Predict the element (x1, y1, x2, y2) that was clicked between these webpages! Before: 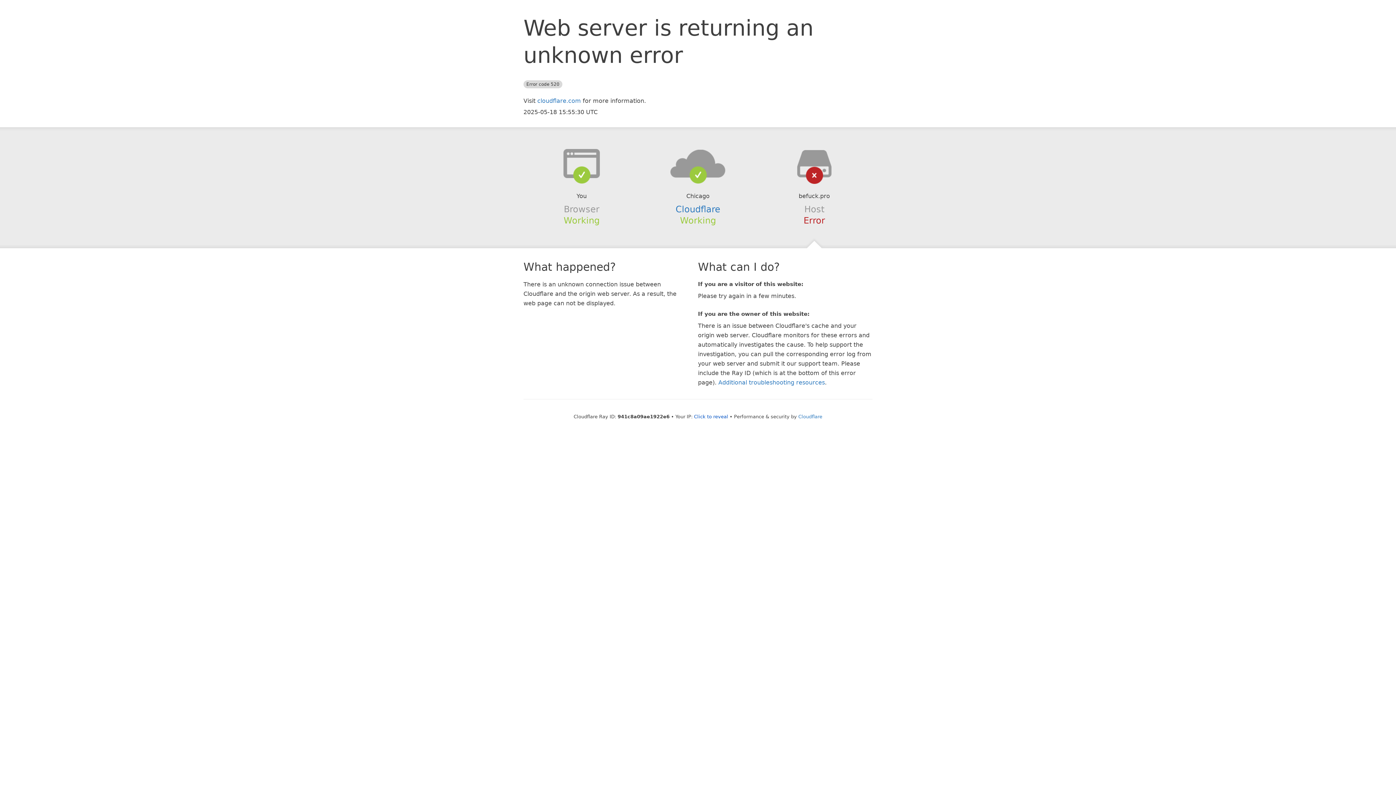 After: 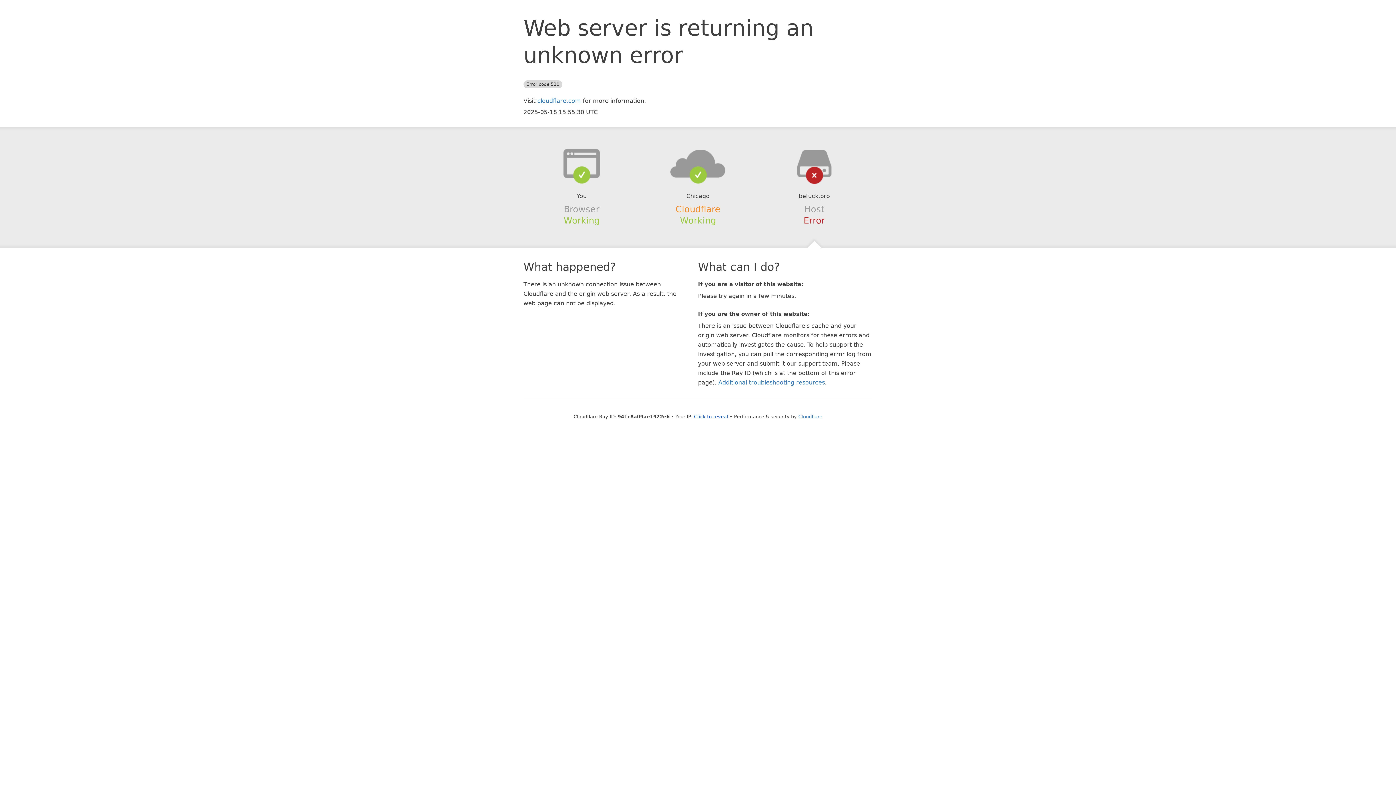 Action: bbox: (675, 204, 720, 214) label: Cloudflare